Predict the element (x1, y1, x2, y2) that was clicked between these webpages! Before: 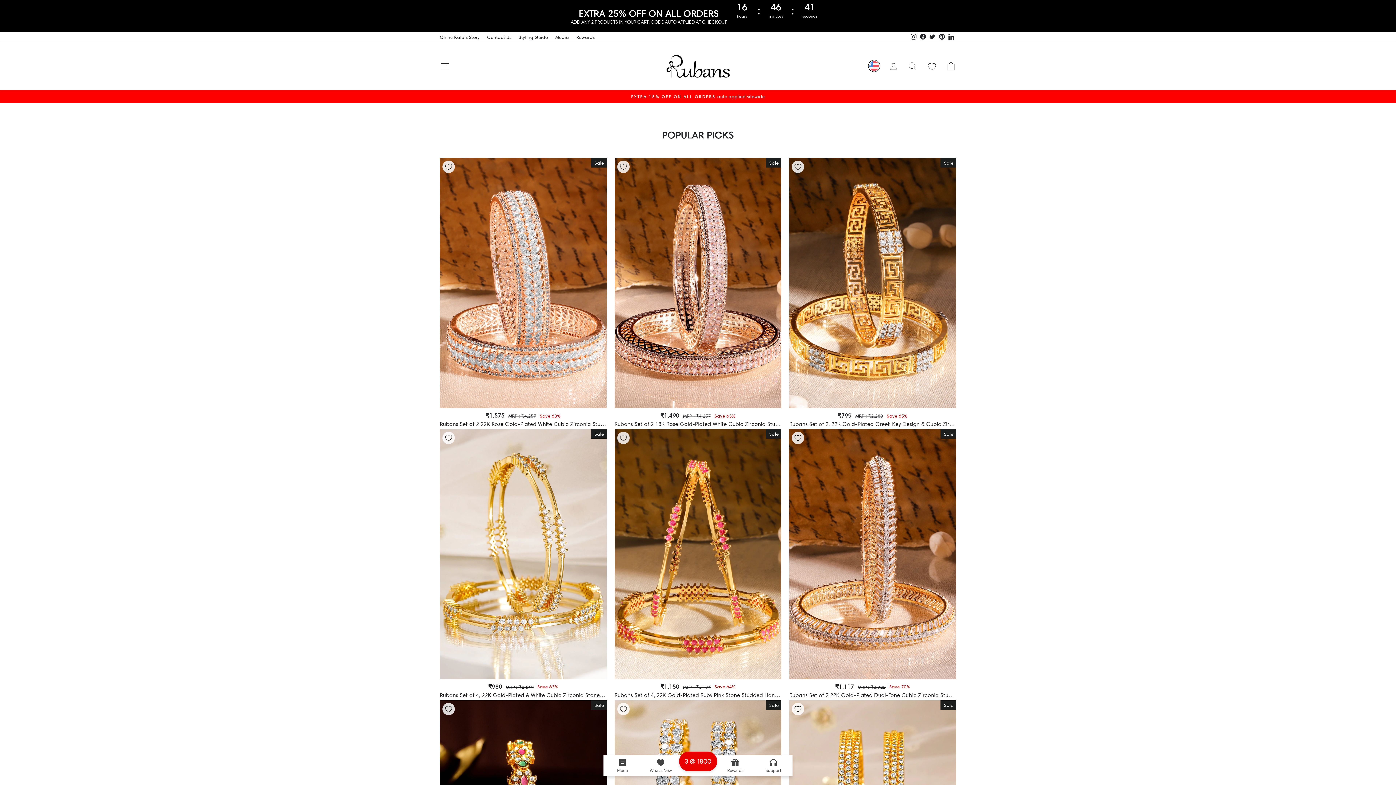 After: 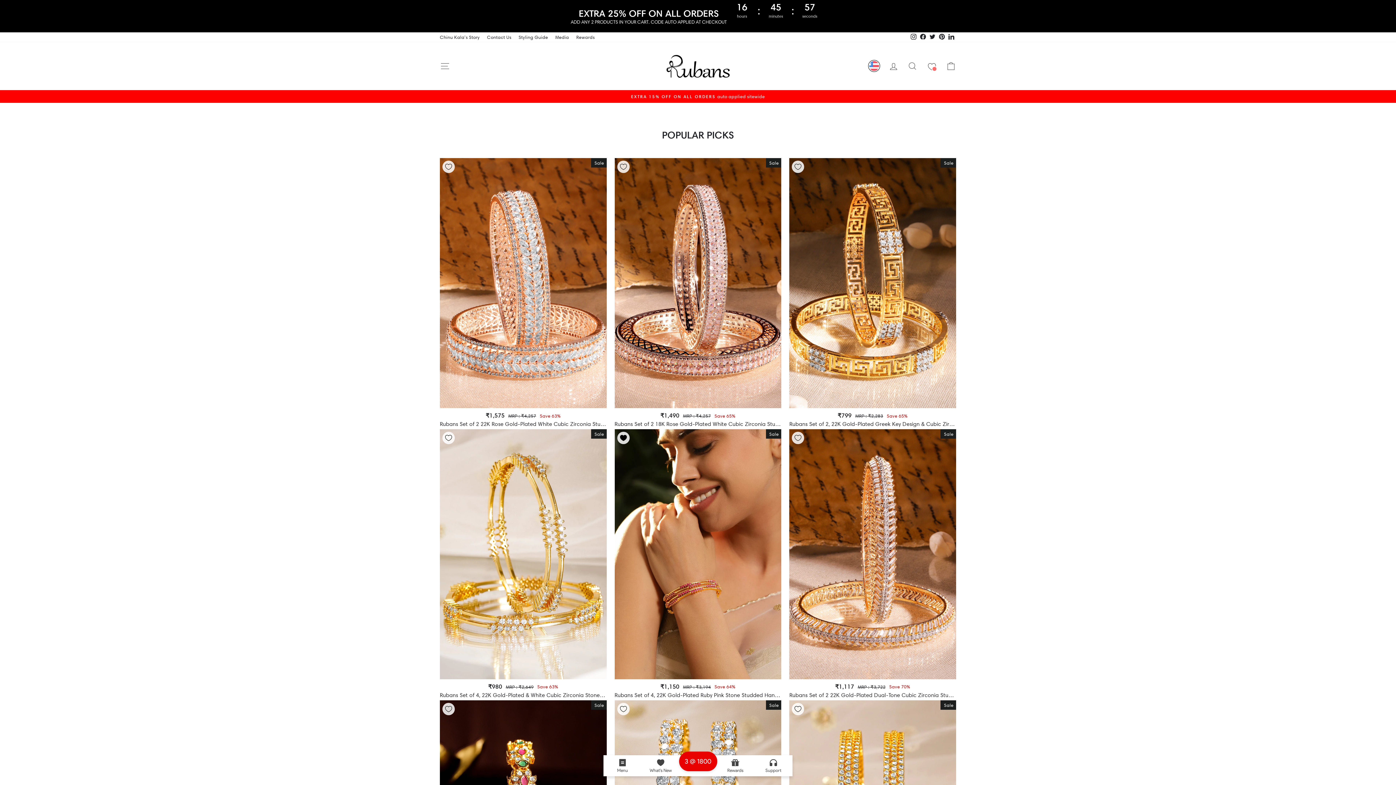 Action: label: Add to Wishlist bbox: (614, 429, 632, 446)